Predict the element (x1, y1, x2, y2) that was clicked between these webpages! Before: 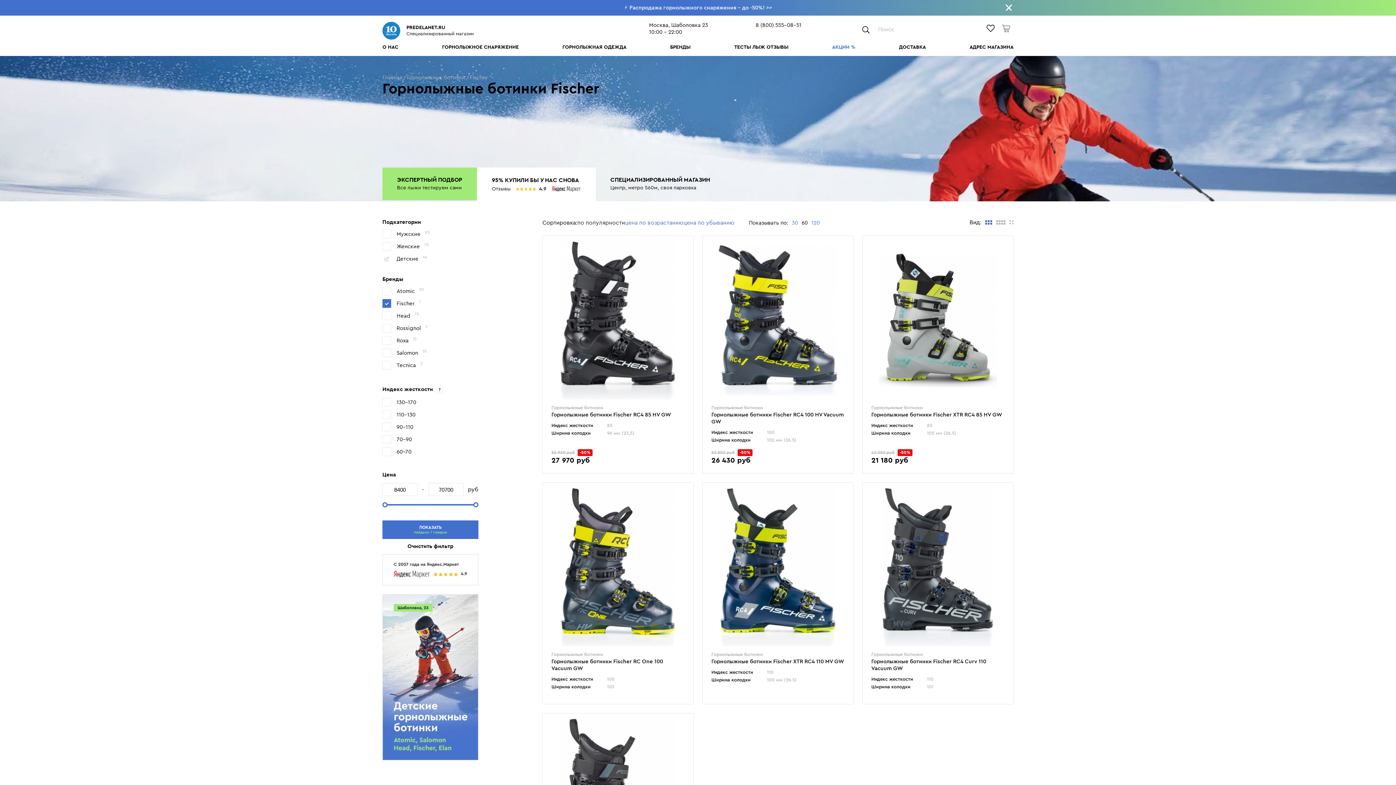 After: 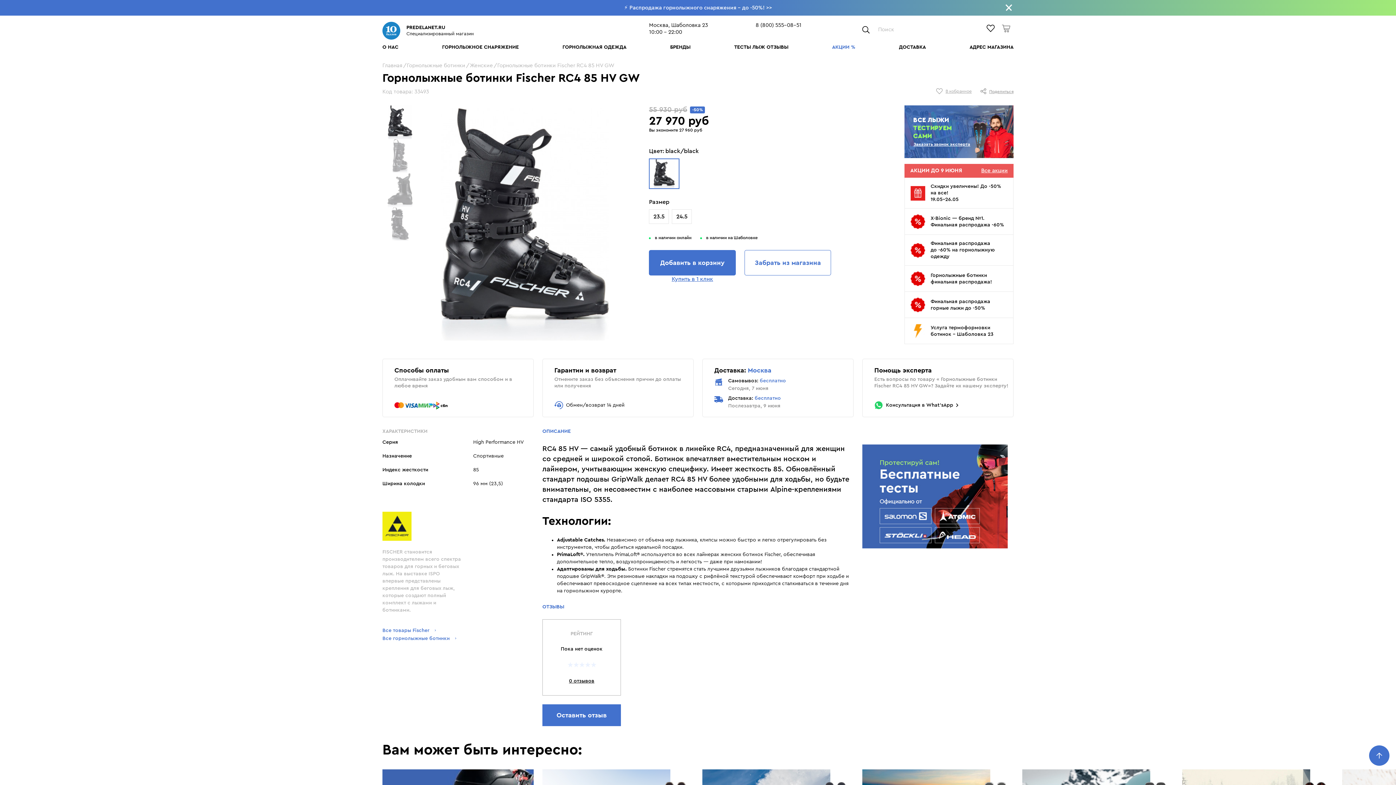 Action: label: В наличии bbox: (599, 311, 637, 329)